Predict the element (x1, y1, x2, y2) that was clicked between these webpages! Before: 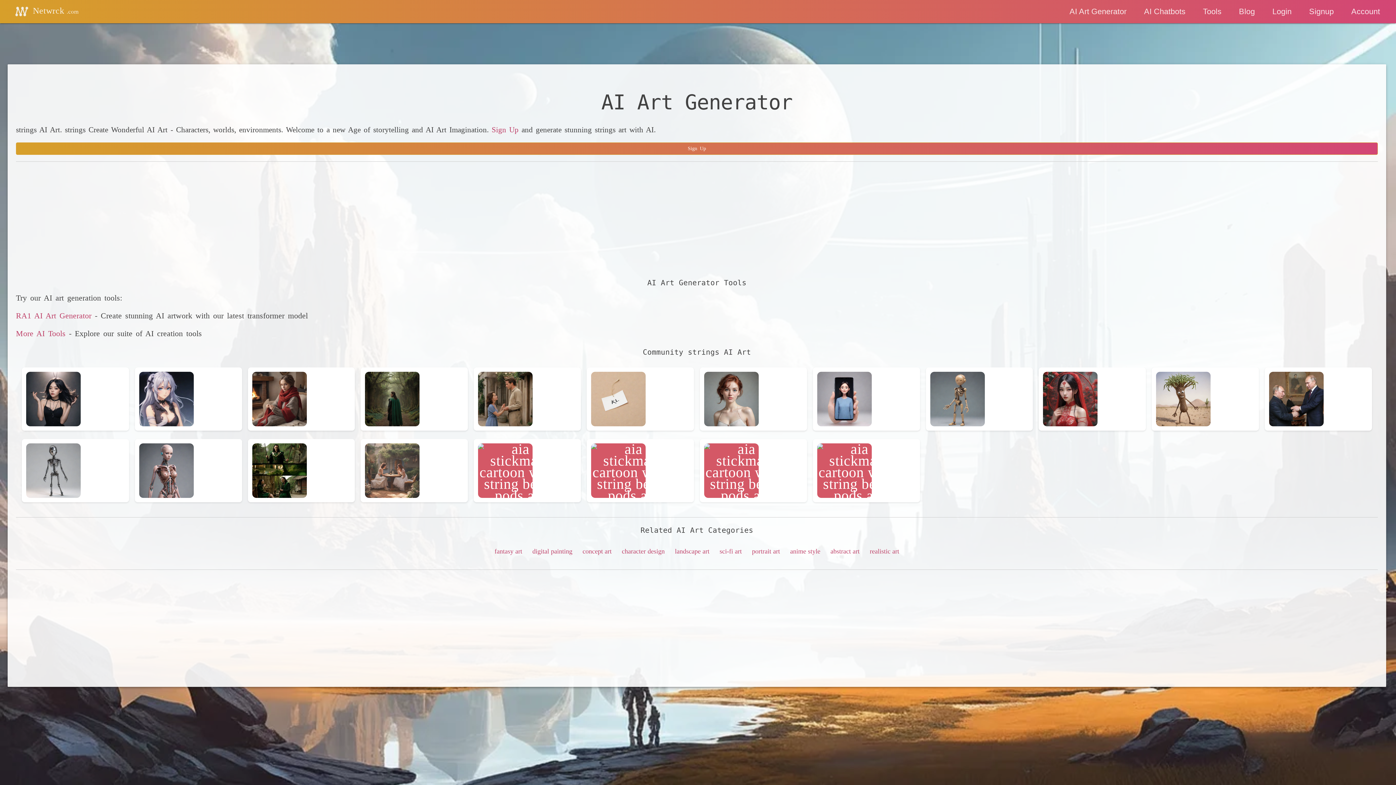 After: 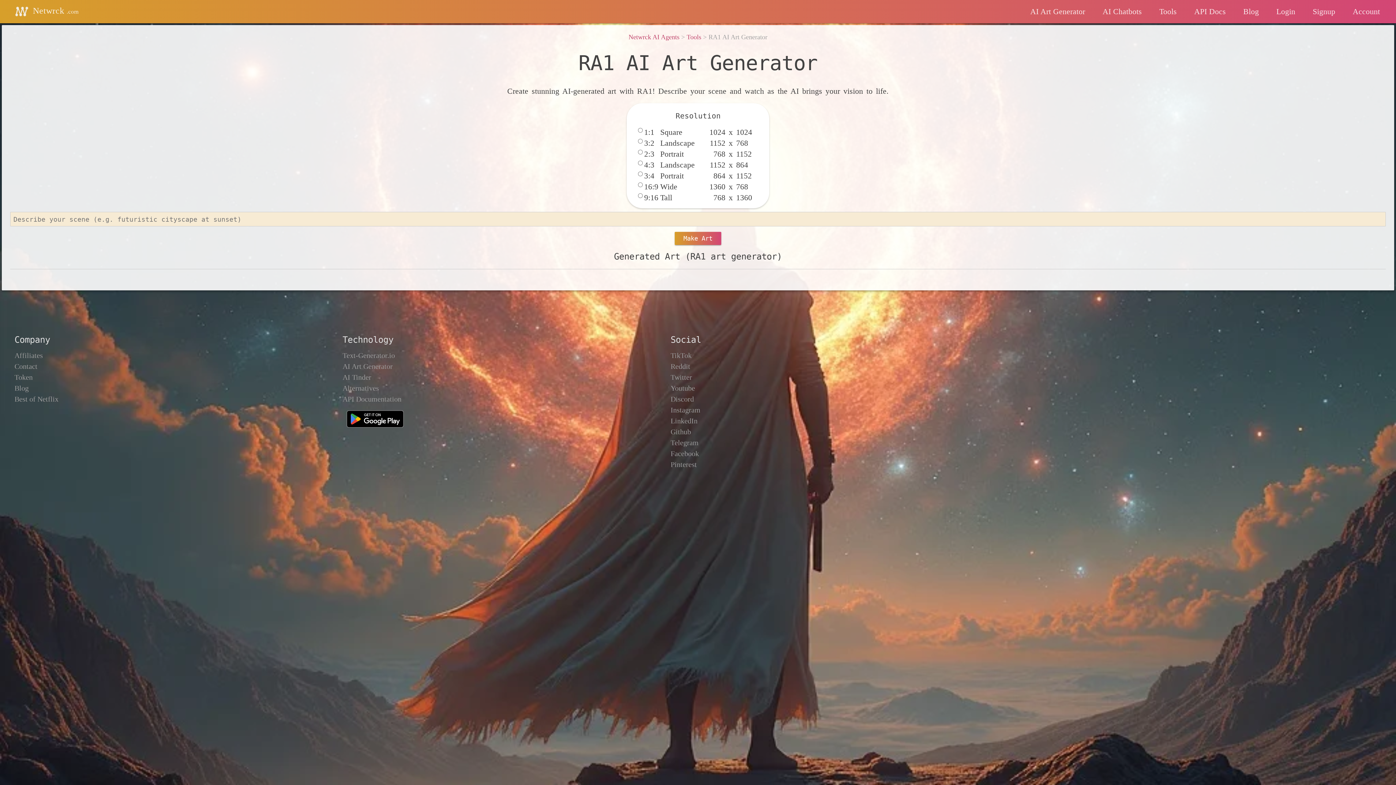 Action: bbox: (16, 311, 91, 320) label: RA1 AI Art Generator